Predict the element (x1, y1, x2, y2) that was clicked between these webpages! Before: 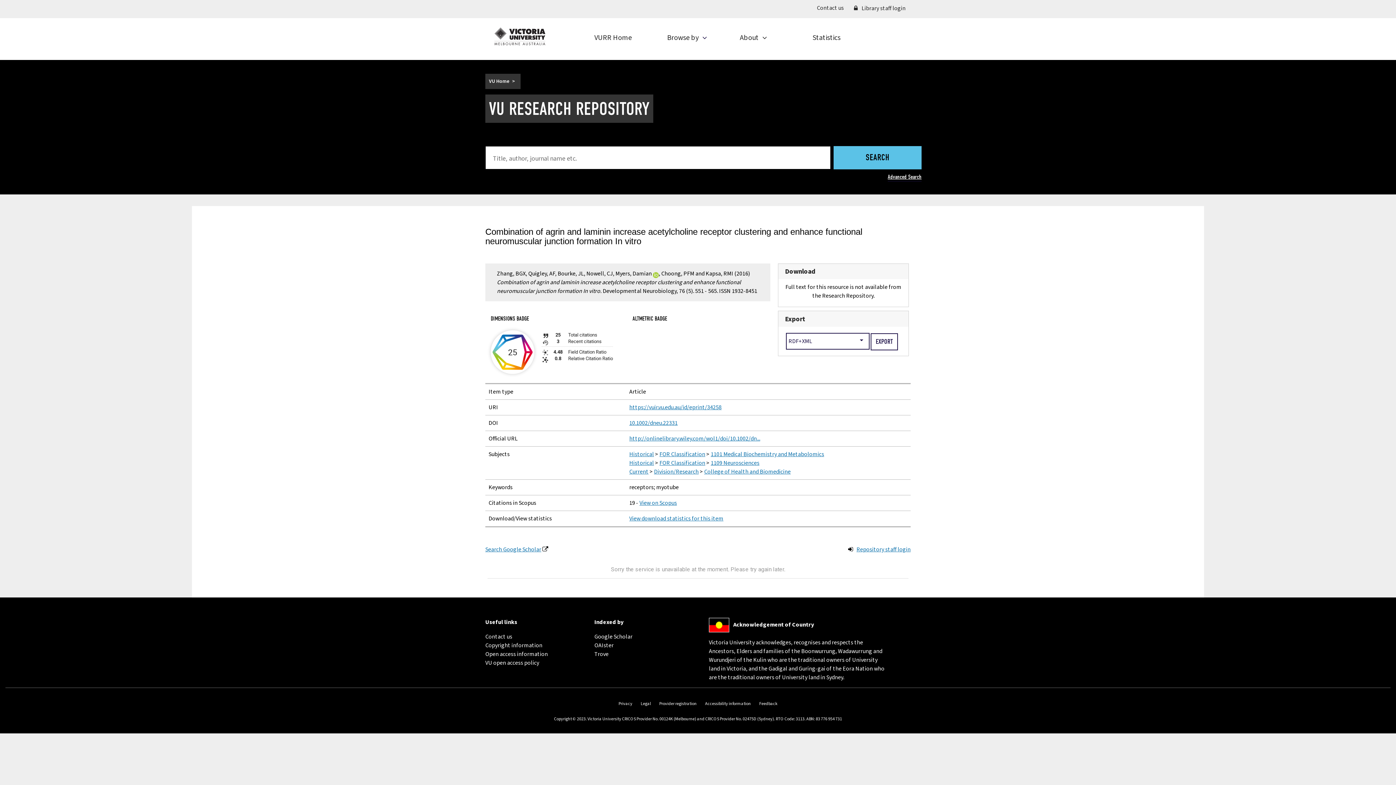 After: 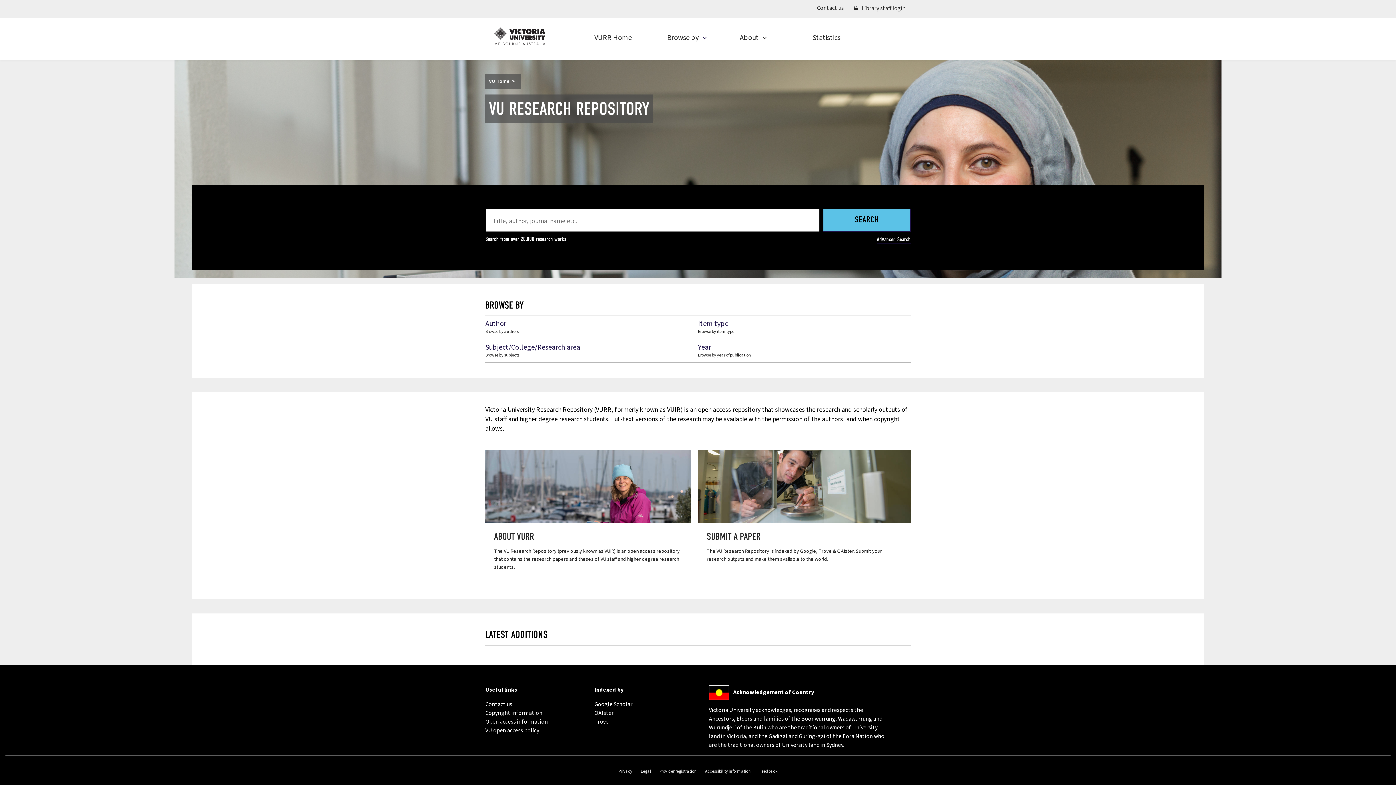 Action: bbox: (494, 27, 545, 45)